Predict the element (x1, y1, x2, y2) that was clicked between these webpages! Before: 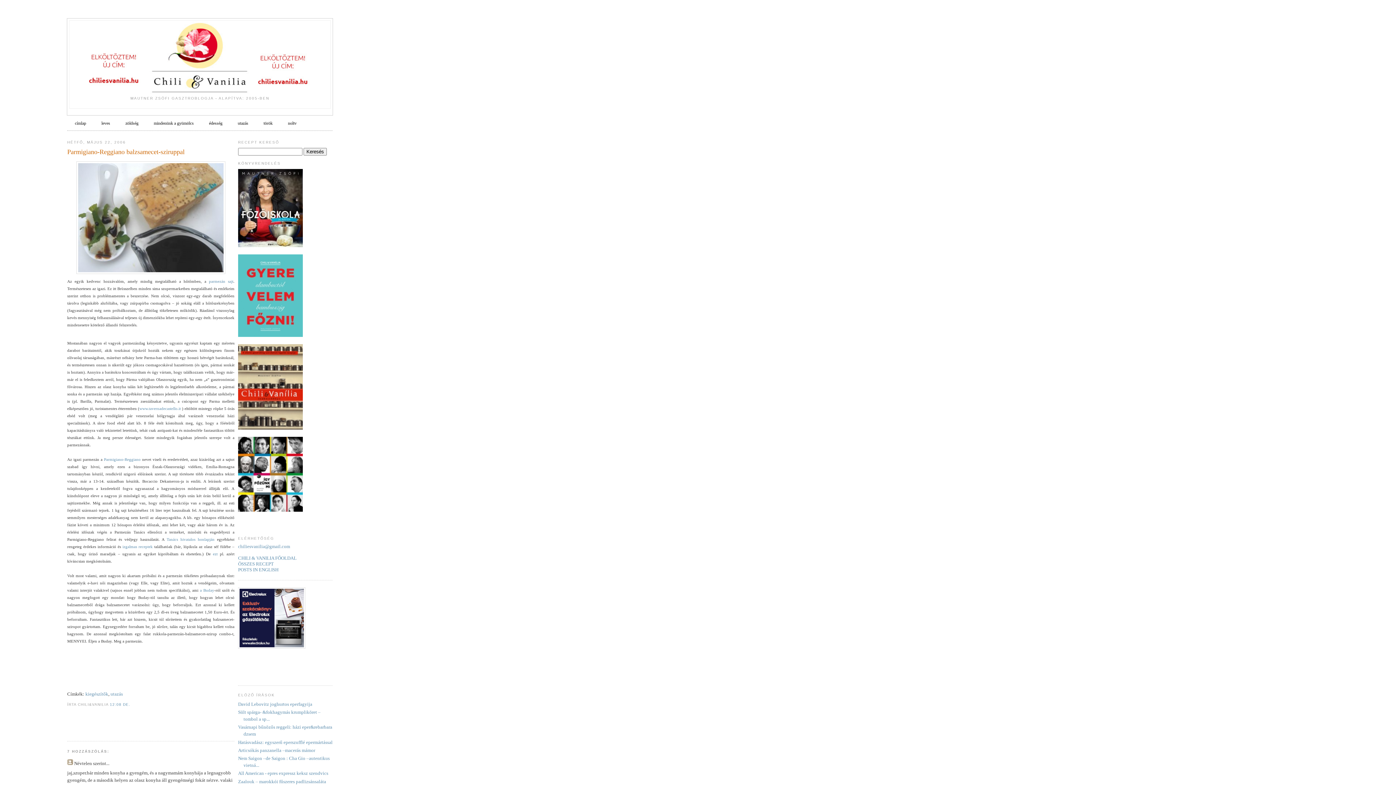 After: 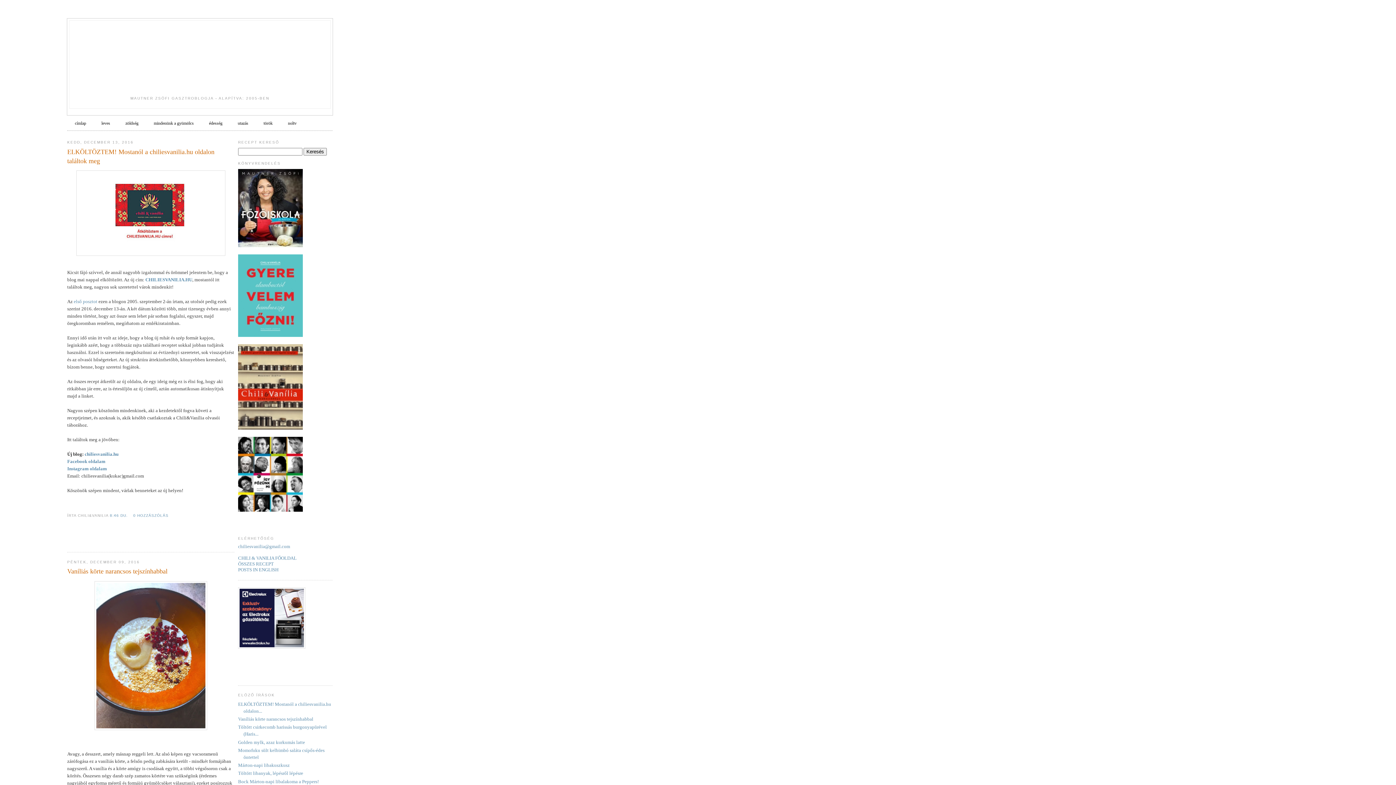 Action: label: CHILI & VANILIA FŐOLDAL bbox: (238, 555, 296, 561)